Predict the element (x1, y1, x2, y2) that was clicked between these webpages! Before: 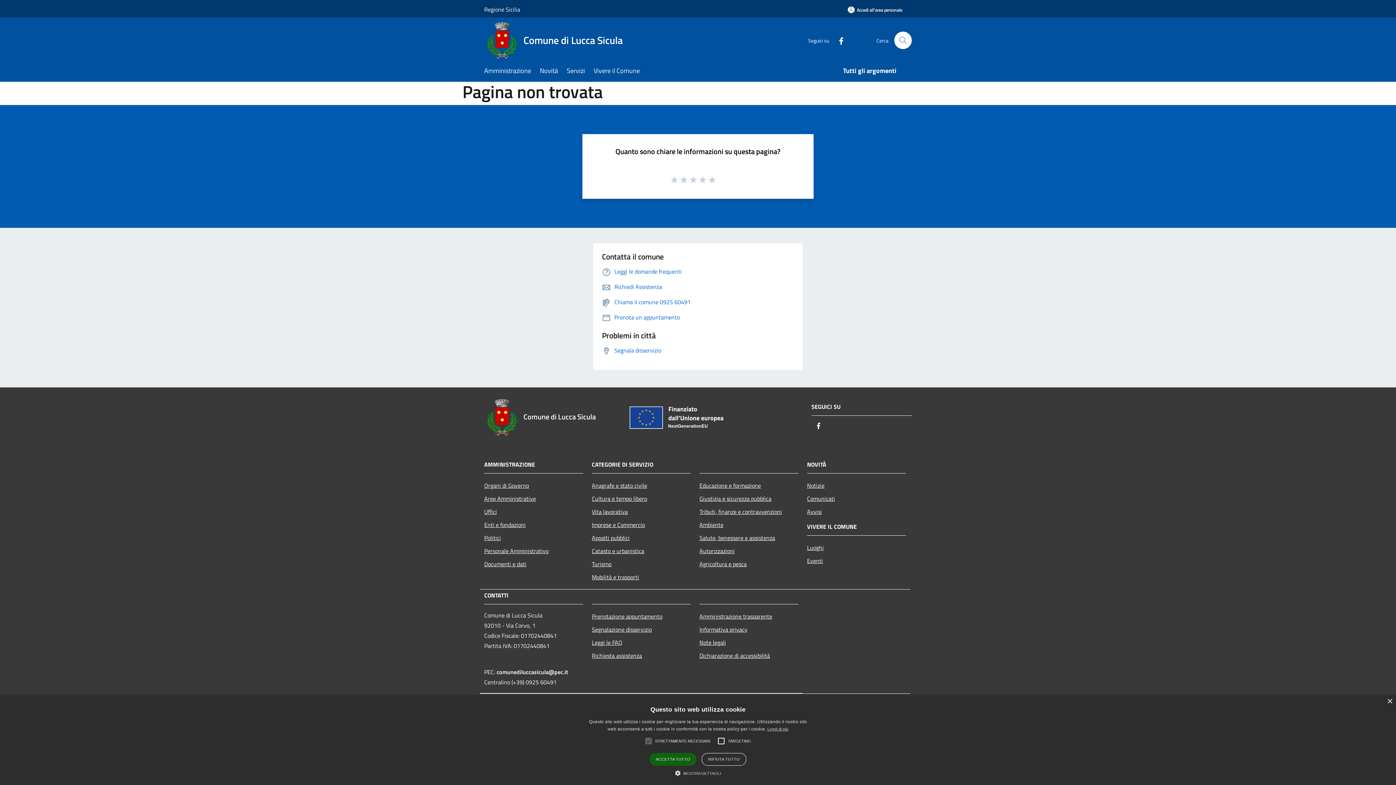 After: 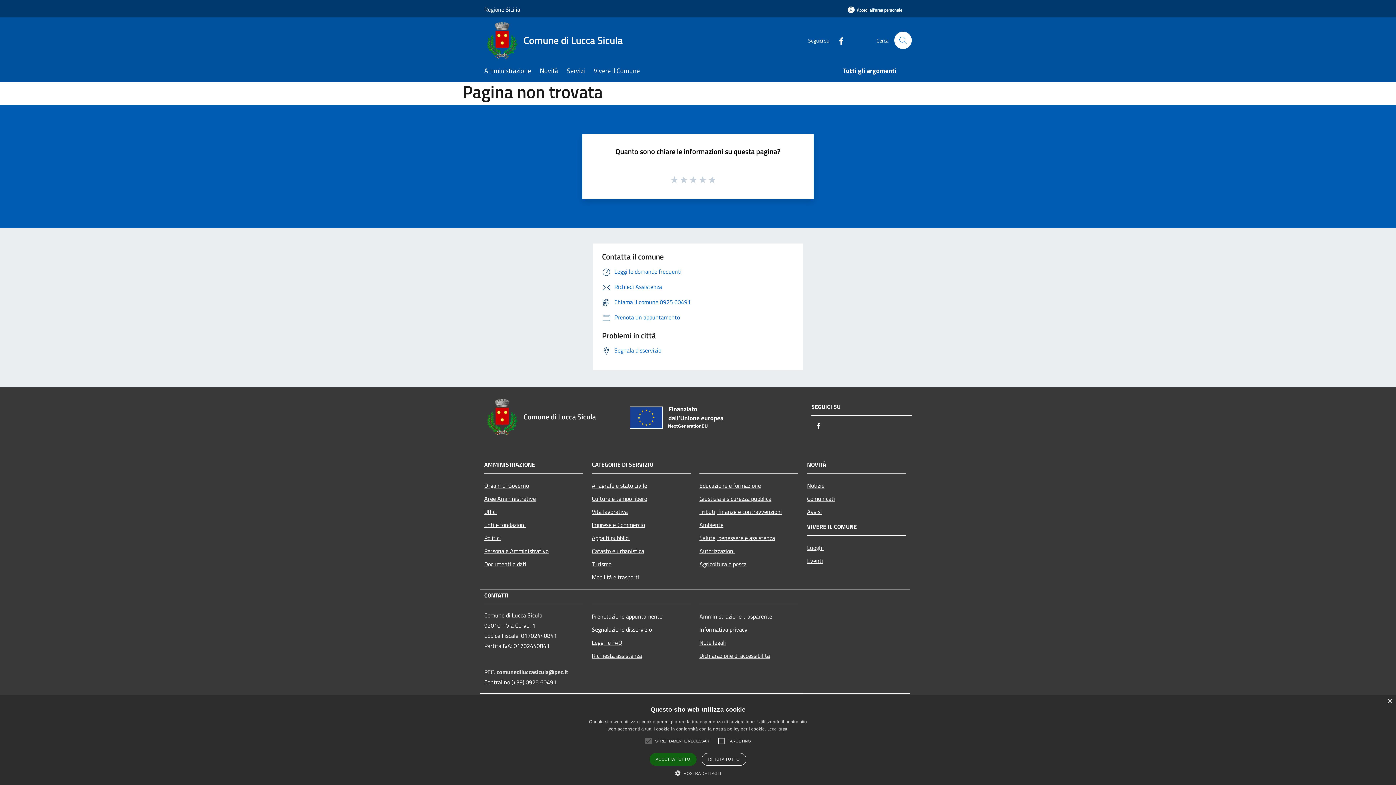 Action: bbox: (811, 418, 826, 434) label: Facebook